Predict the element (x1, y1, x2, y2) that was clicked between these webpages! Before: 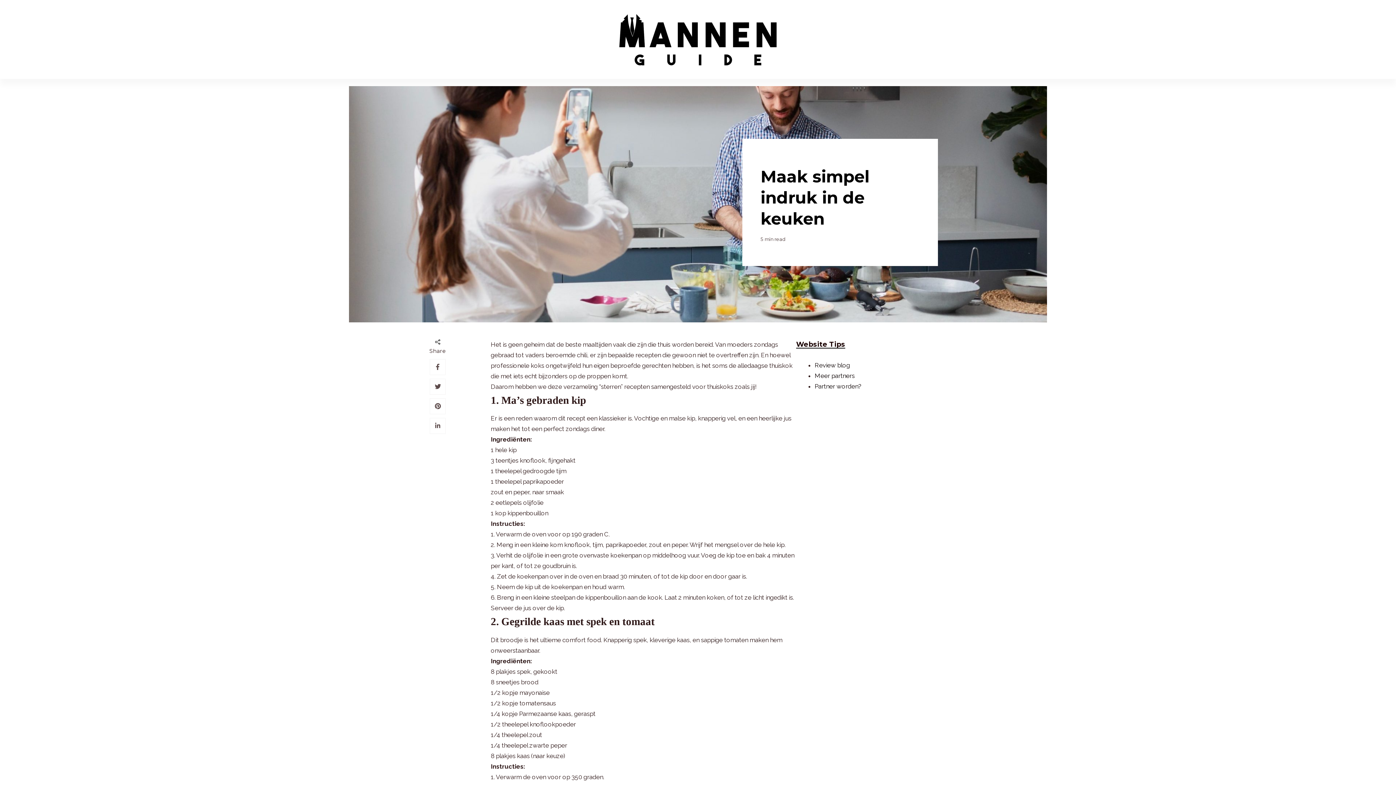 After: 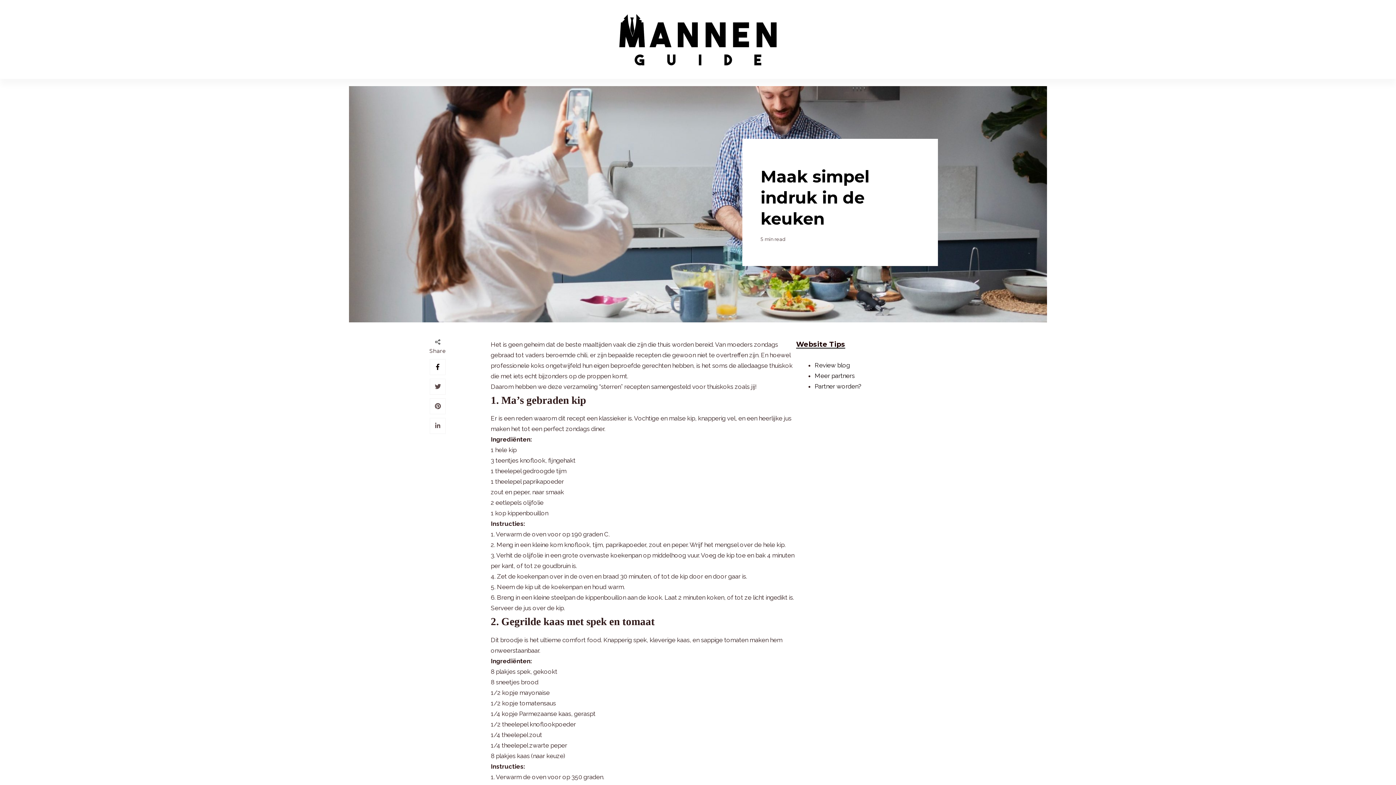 Action: bbox: (436, 363, 439, 370)